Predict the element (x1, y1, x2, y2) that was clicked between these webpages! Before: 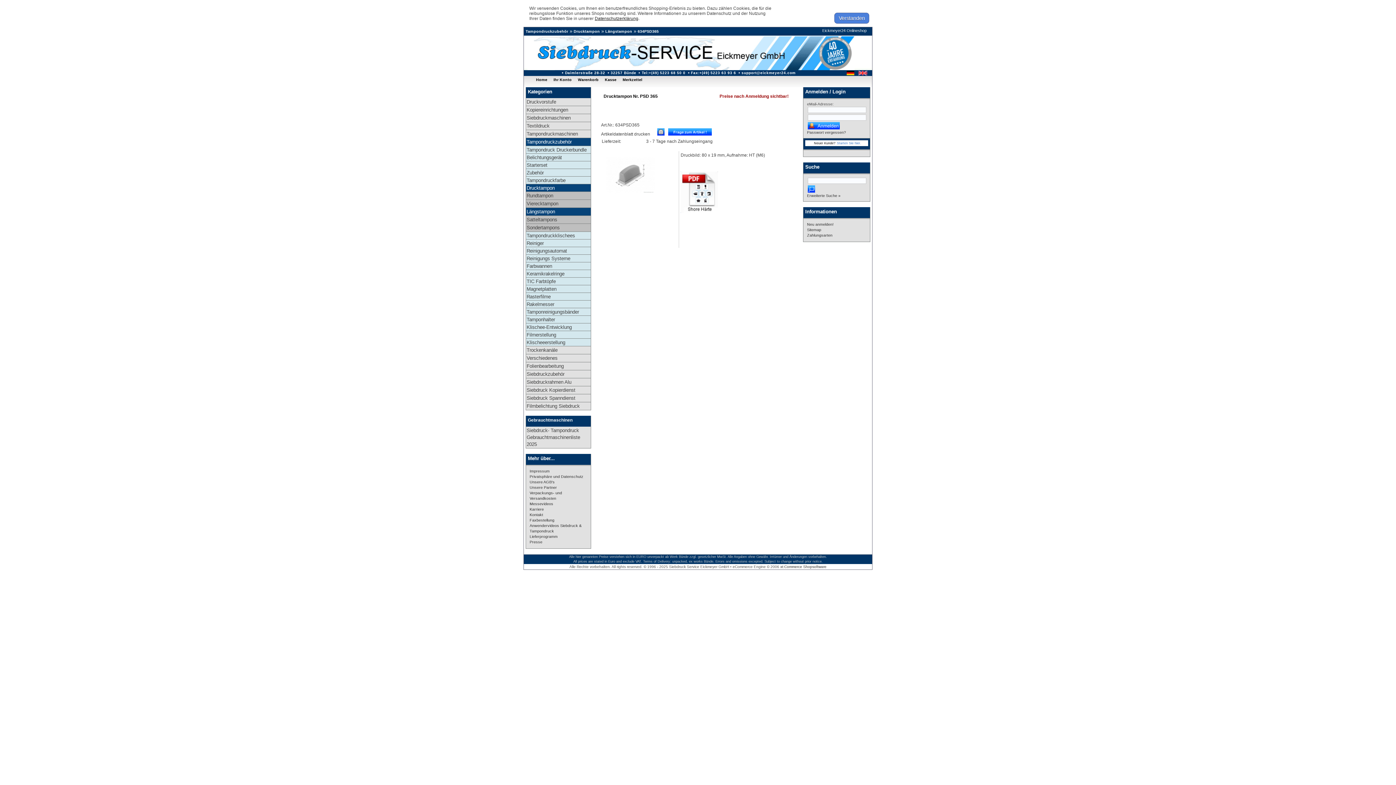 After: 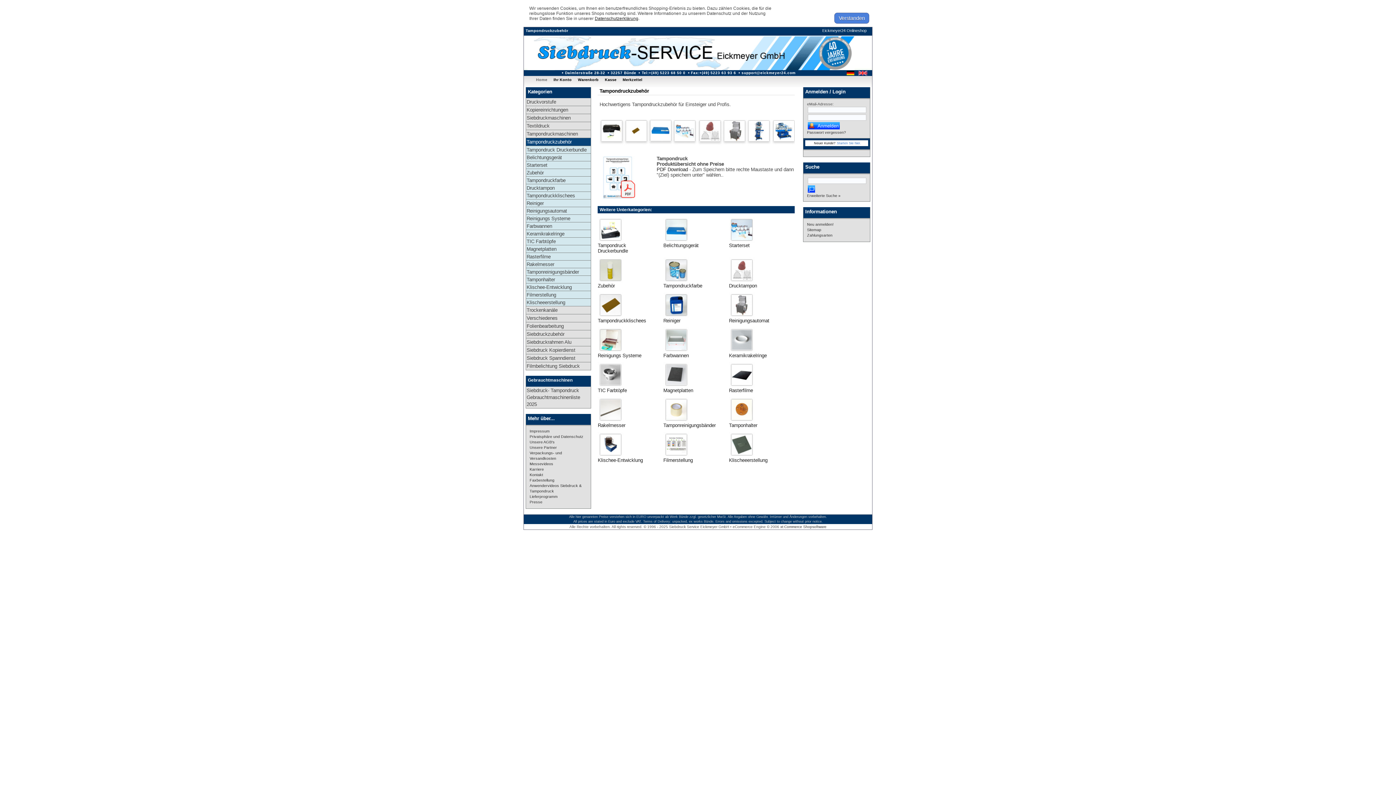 Action: bbox: (526, 138, 590, 146) label: Tampondruckzubehör